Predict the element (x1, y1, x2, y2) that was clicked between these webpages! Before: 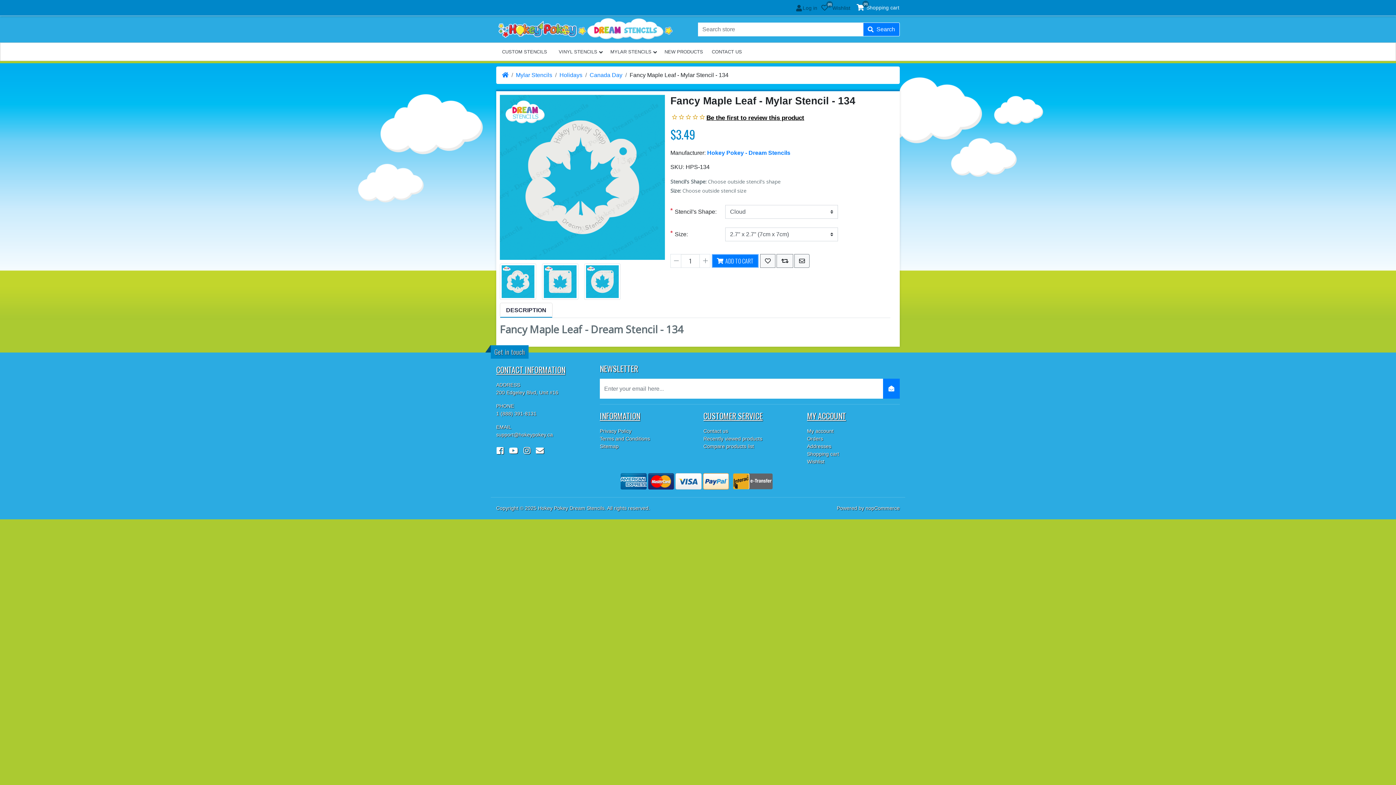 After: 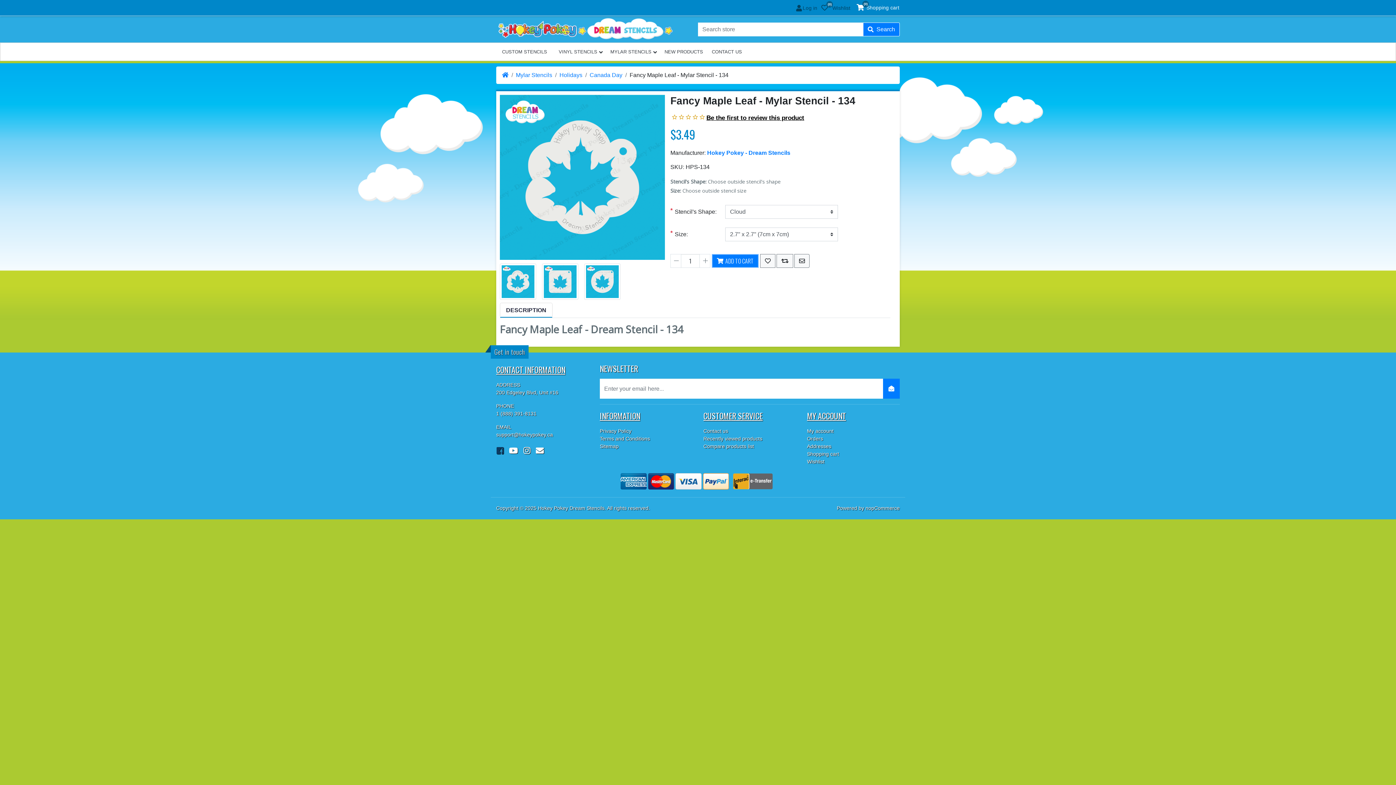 Action: bbox: (496, 448, 507, 454) label: Facebook